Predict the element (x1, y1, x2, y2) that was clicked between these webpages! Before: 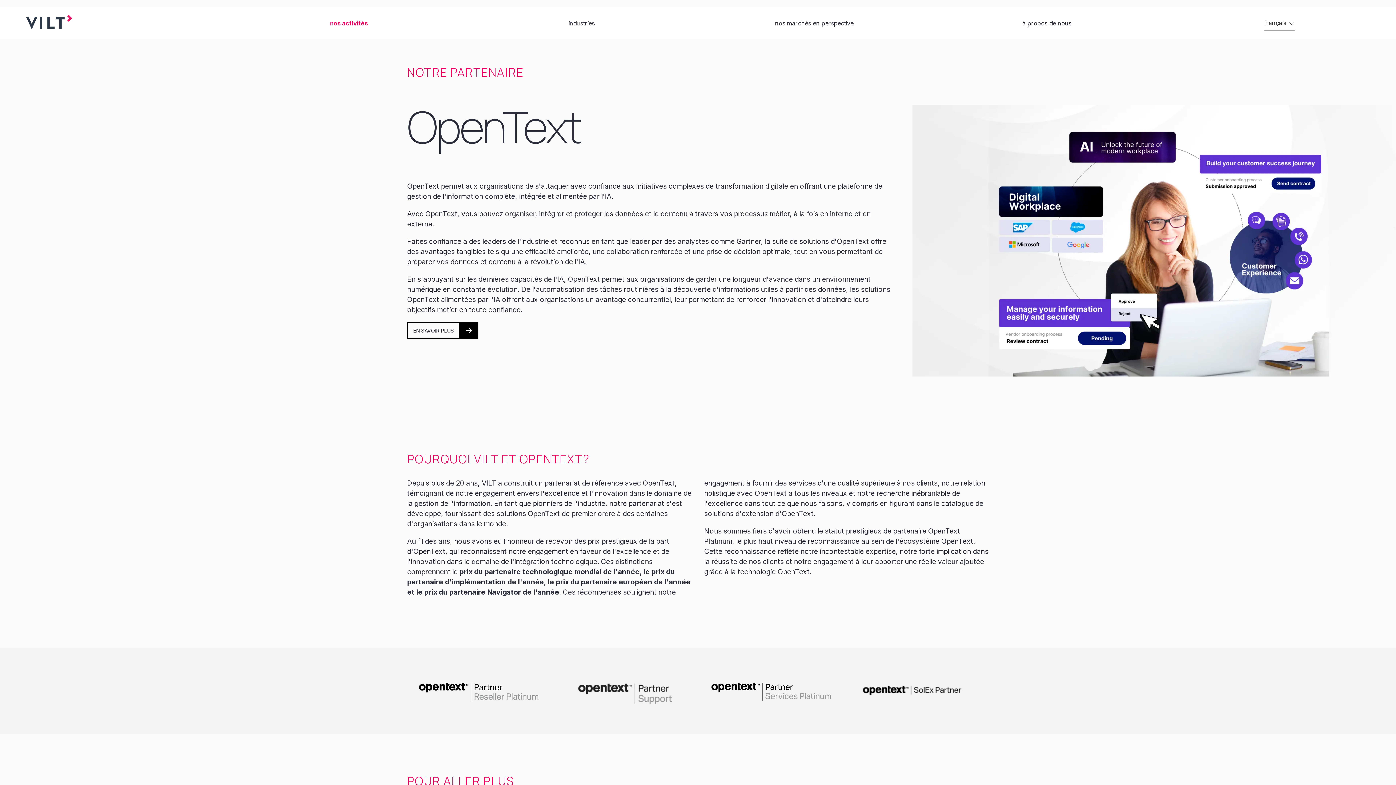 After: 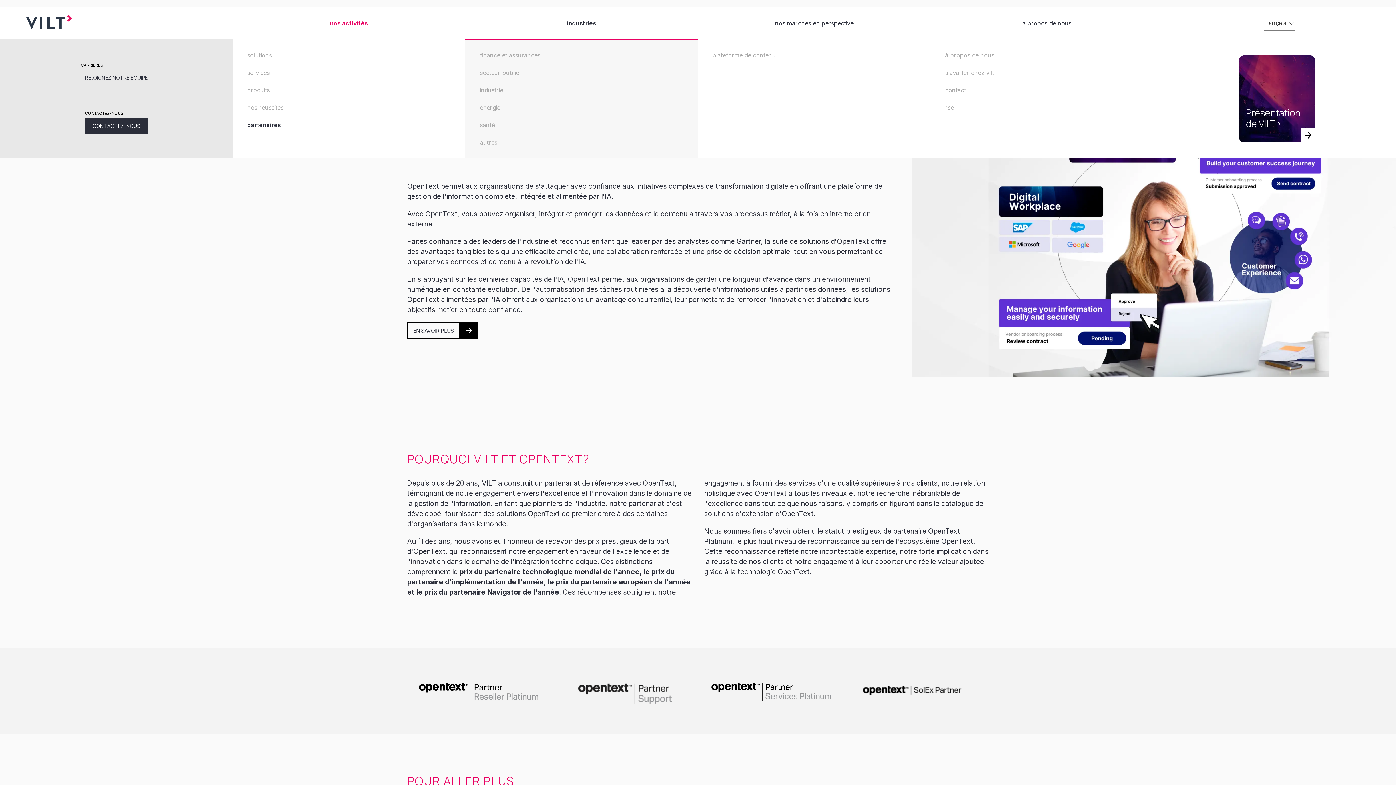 Action: bbox: (465, 13, 698, 32) label: industries